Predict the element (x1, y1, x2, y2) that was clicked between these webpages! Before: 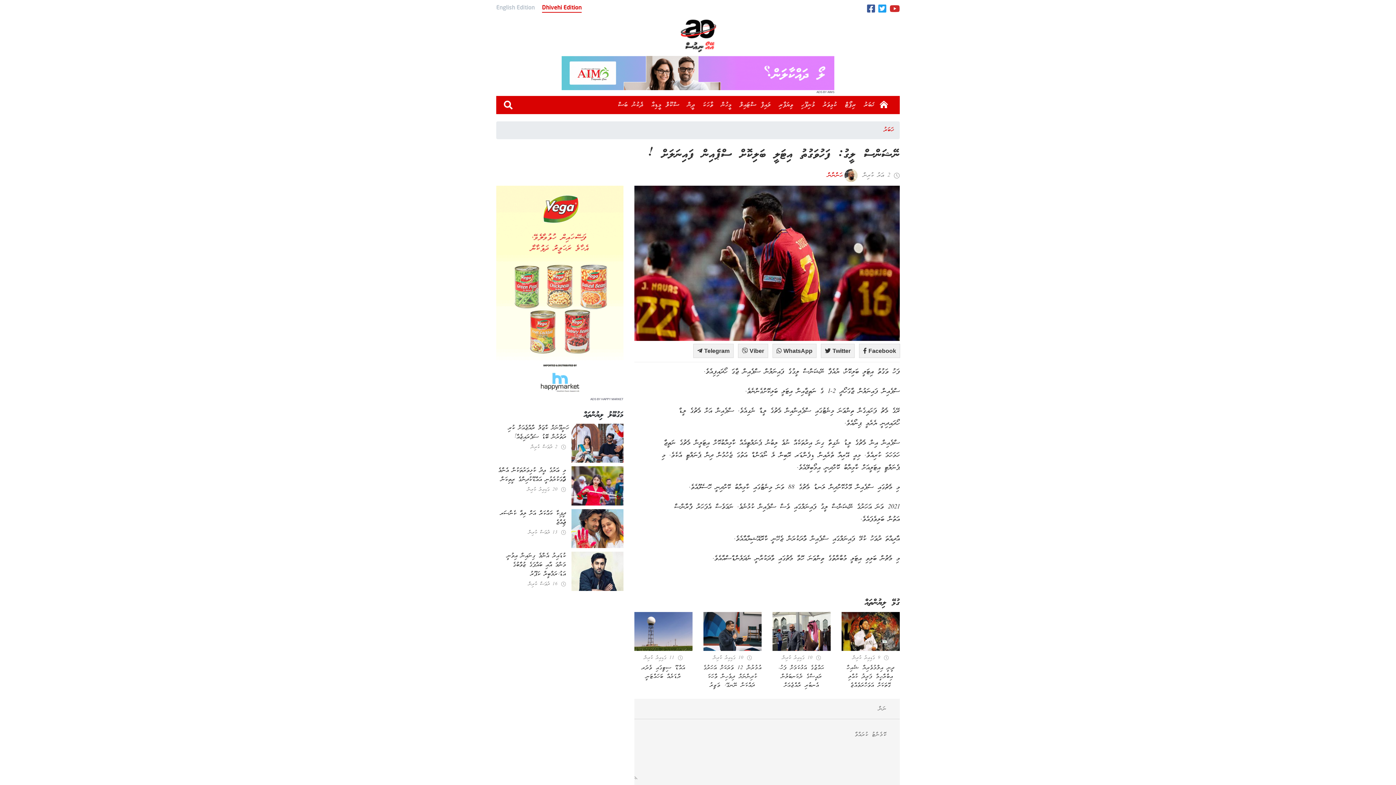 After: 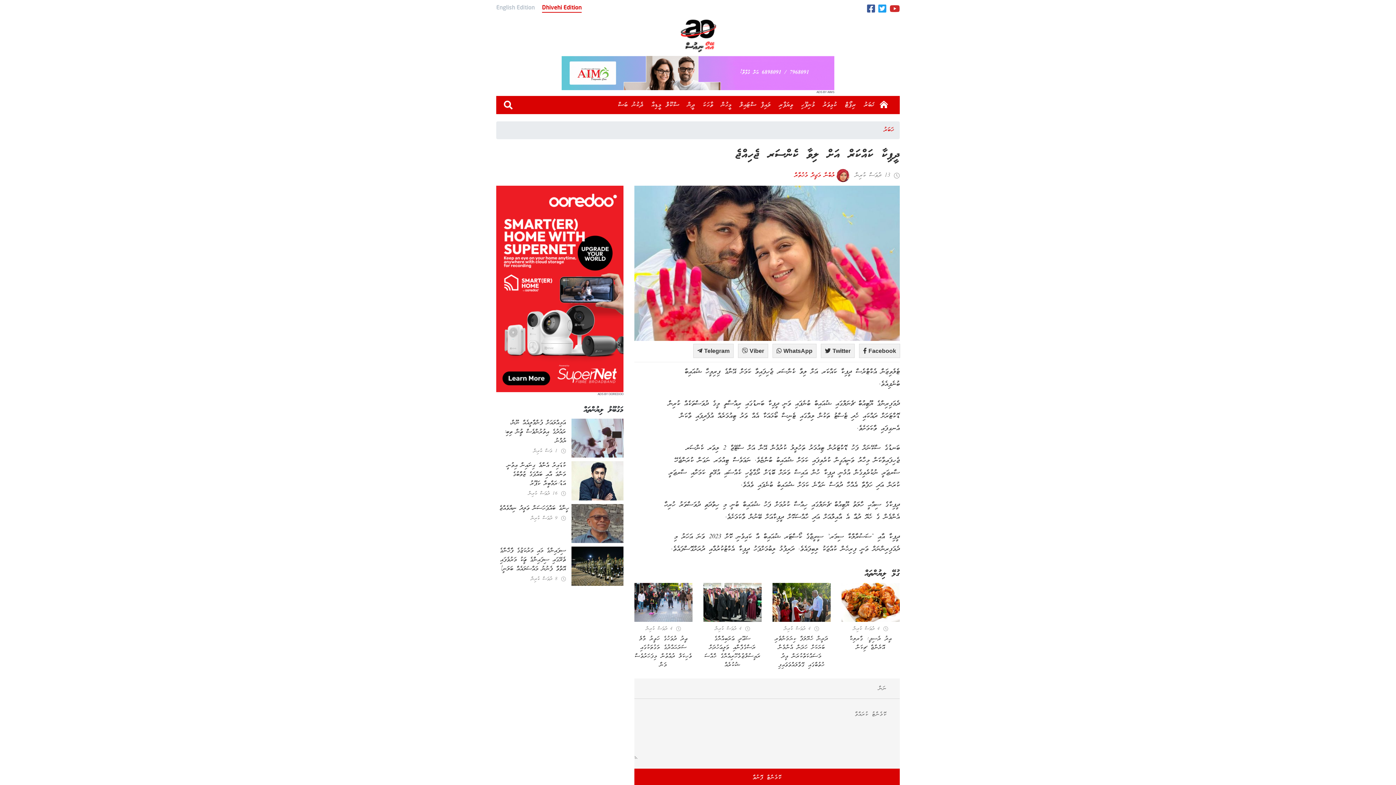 Action: bbox: (571, 526, 623, 534)